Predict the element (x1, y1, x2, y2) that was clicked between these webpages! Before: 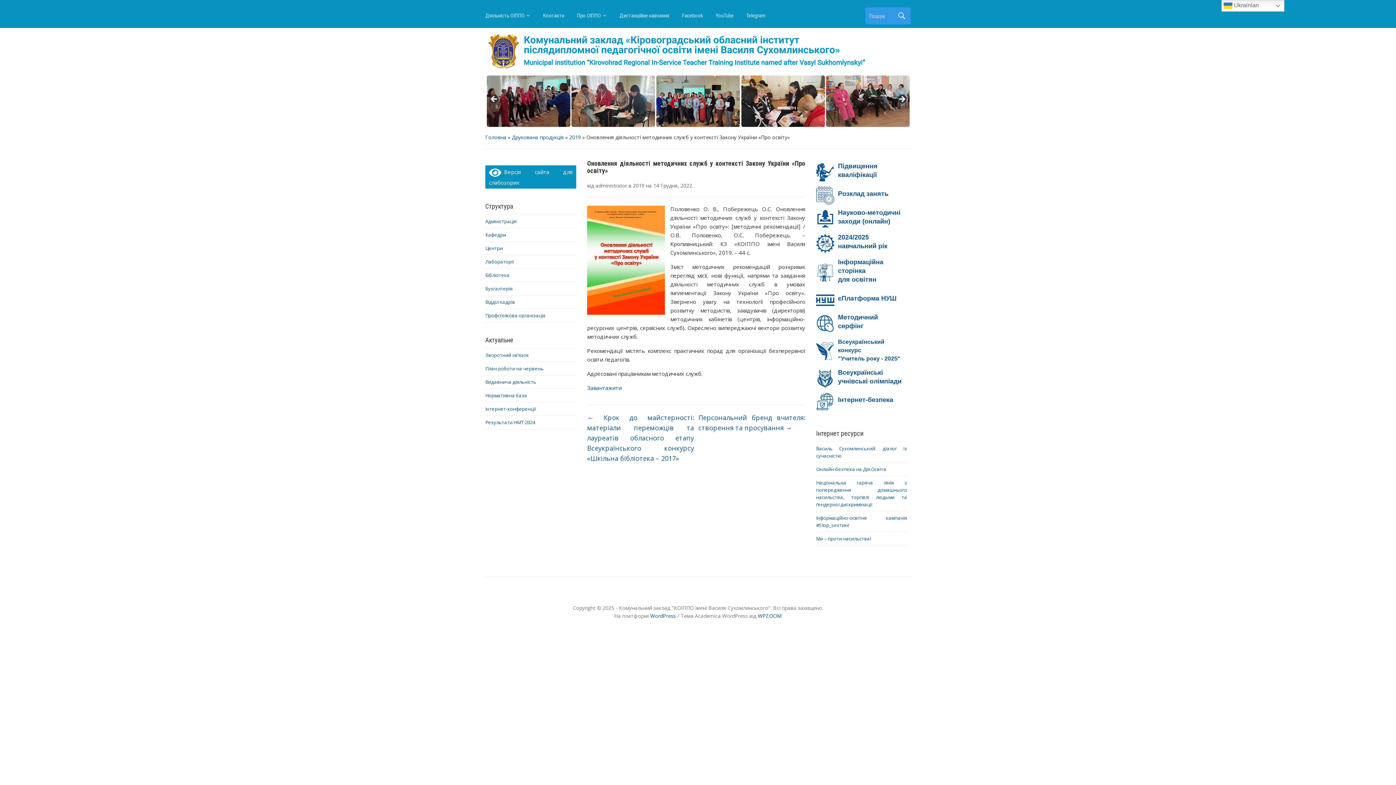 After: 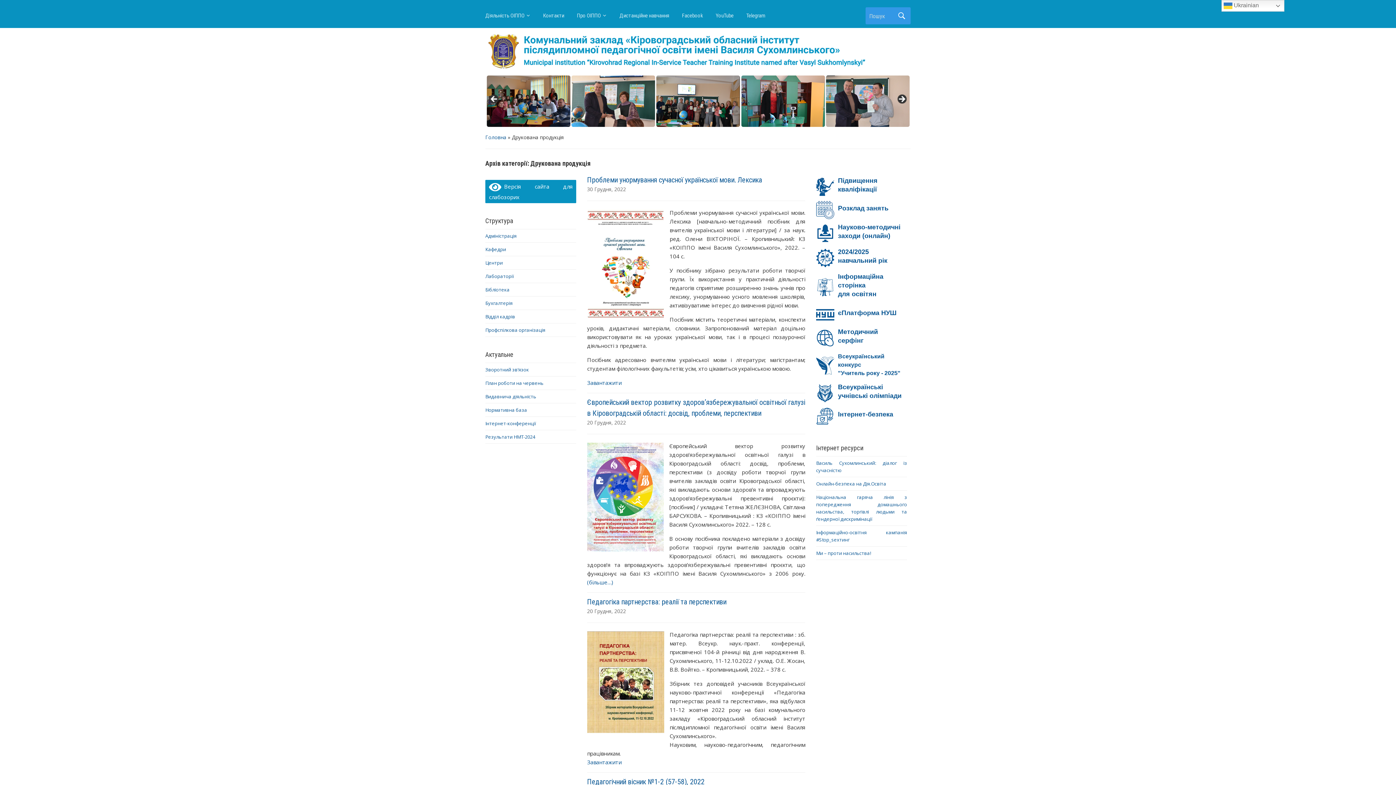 Action: bbox: (512, 133, 564, 140) label: Друкована продукція